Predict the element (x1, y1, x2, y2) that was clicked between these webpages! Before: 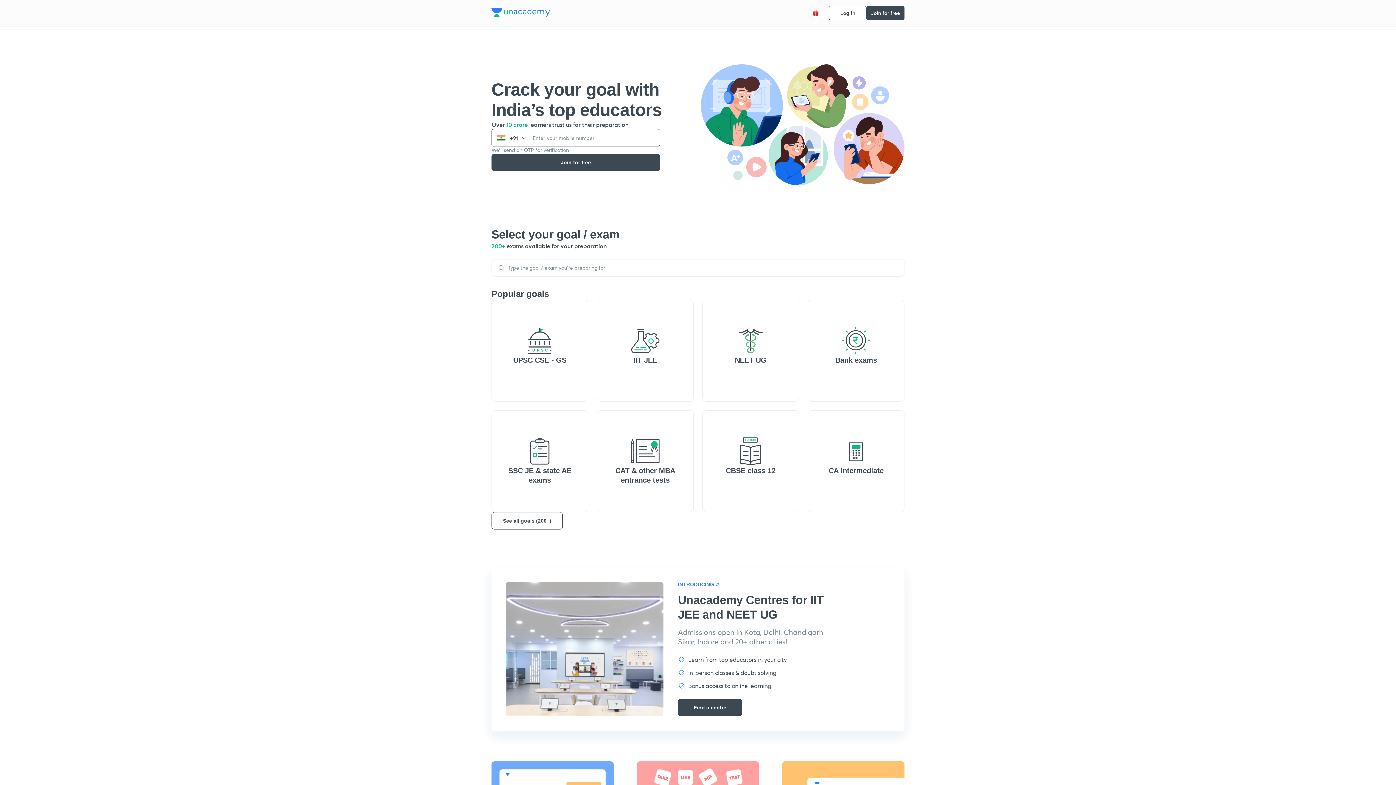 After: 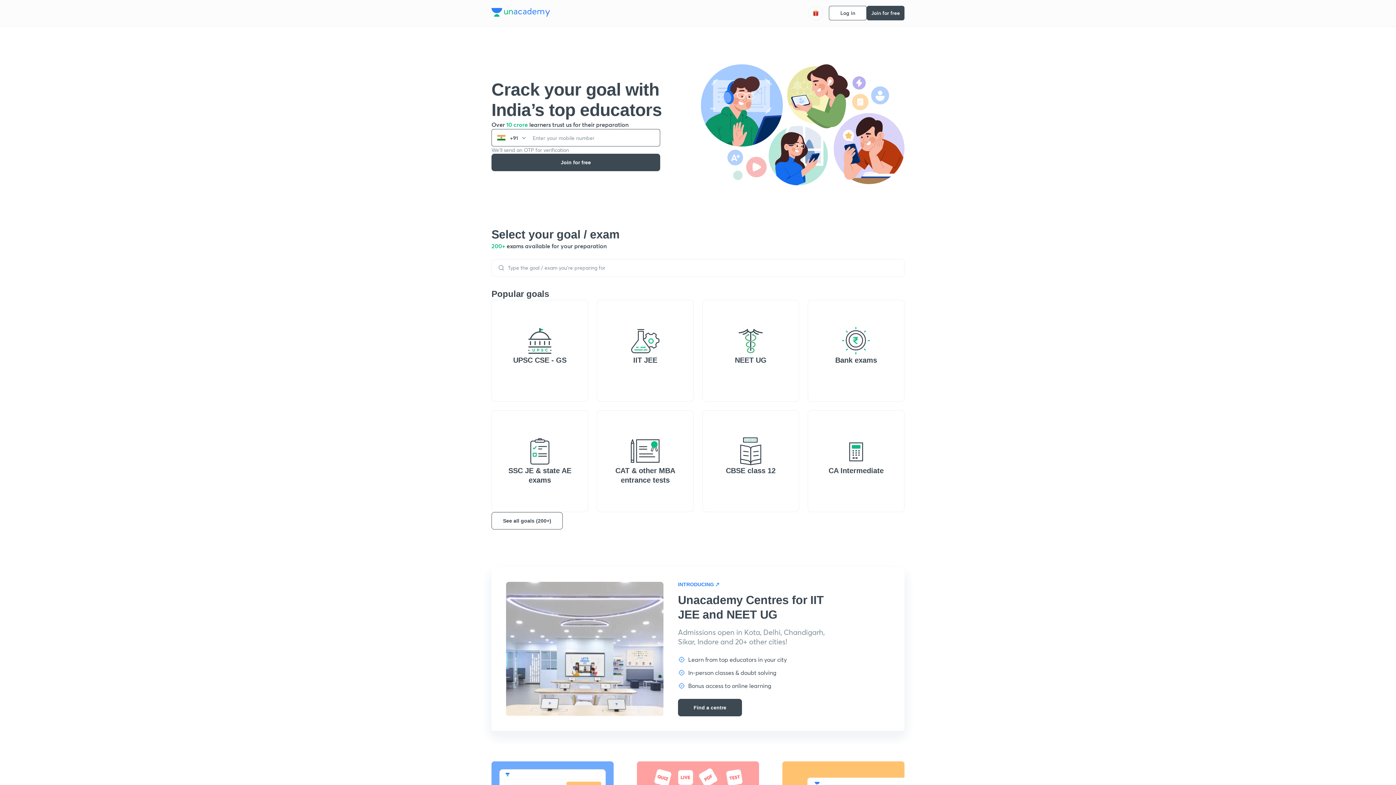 Action: bbox: (491, 7, 550, 18)